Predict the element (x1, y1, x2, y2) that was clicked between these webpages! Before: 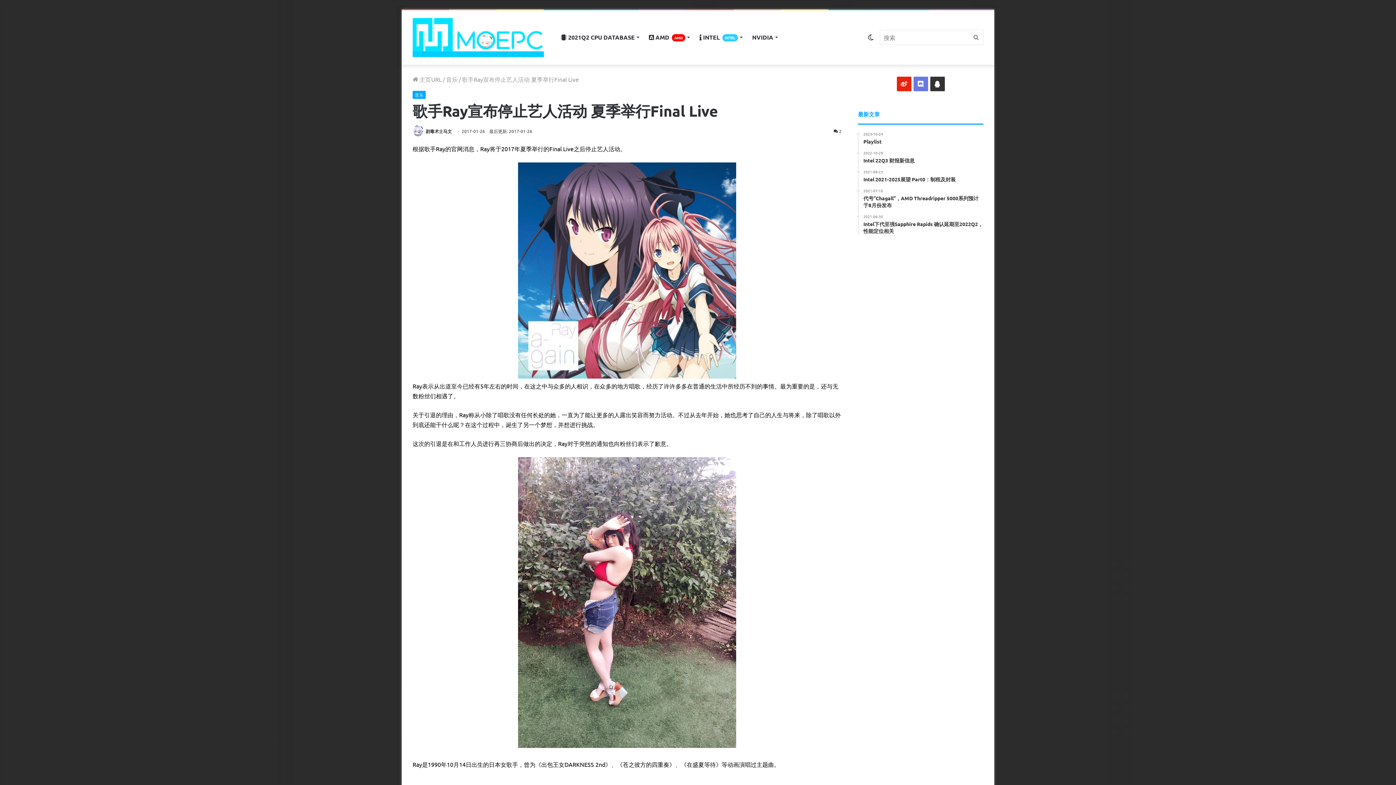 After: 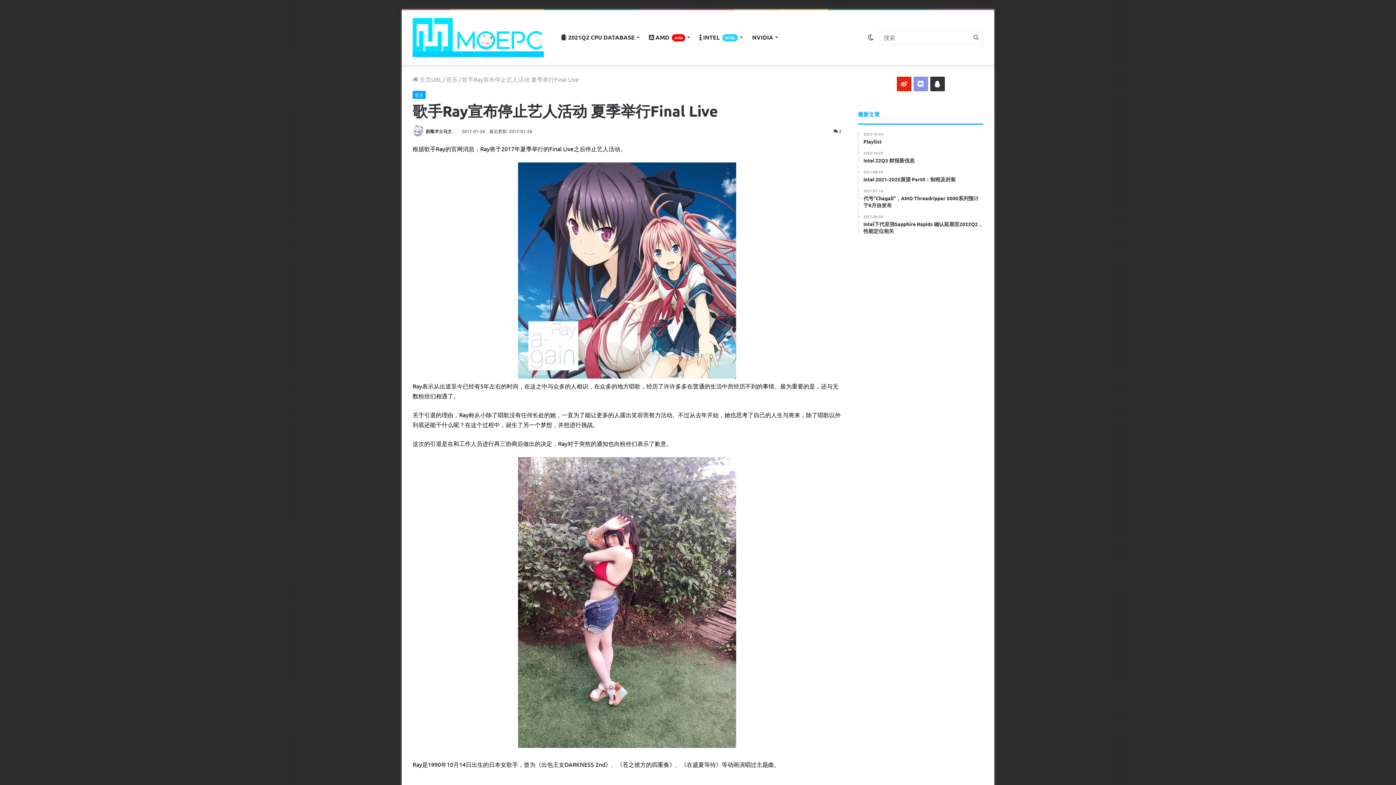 Action: bbox: (913, 76, 928, 91) label: Discord